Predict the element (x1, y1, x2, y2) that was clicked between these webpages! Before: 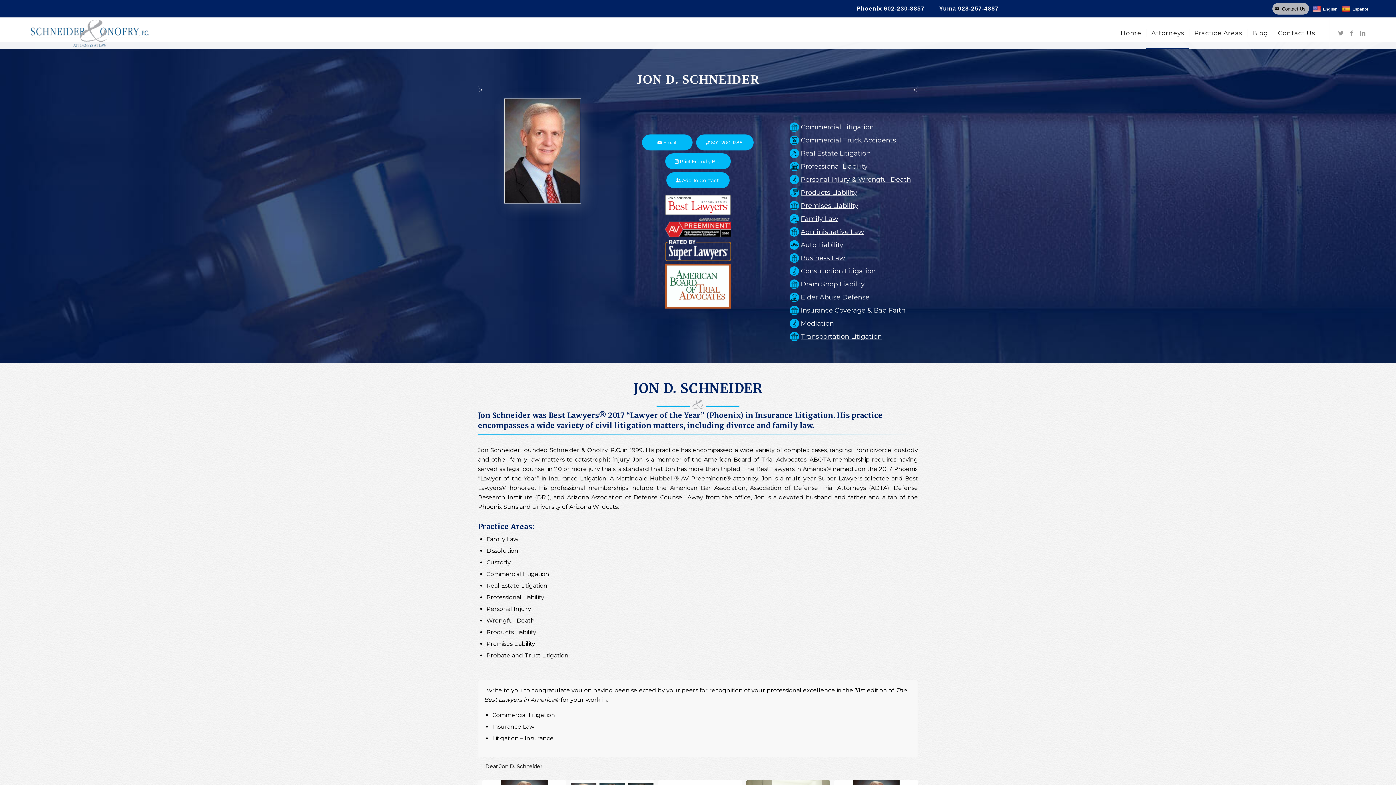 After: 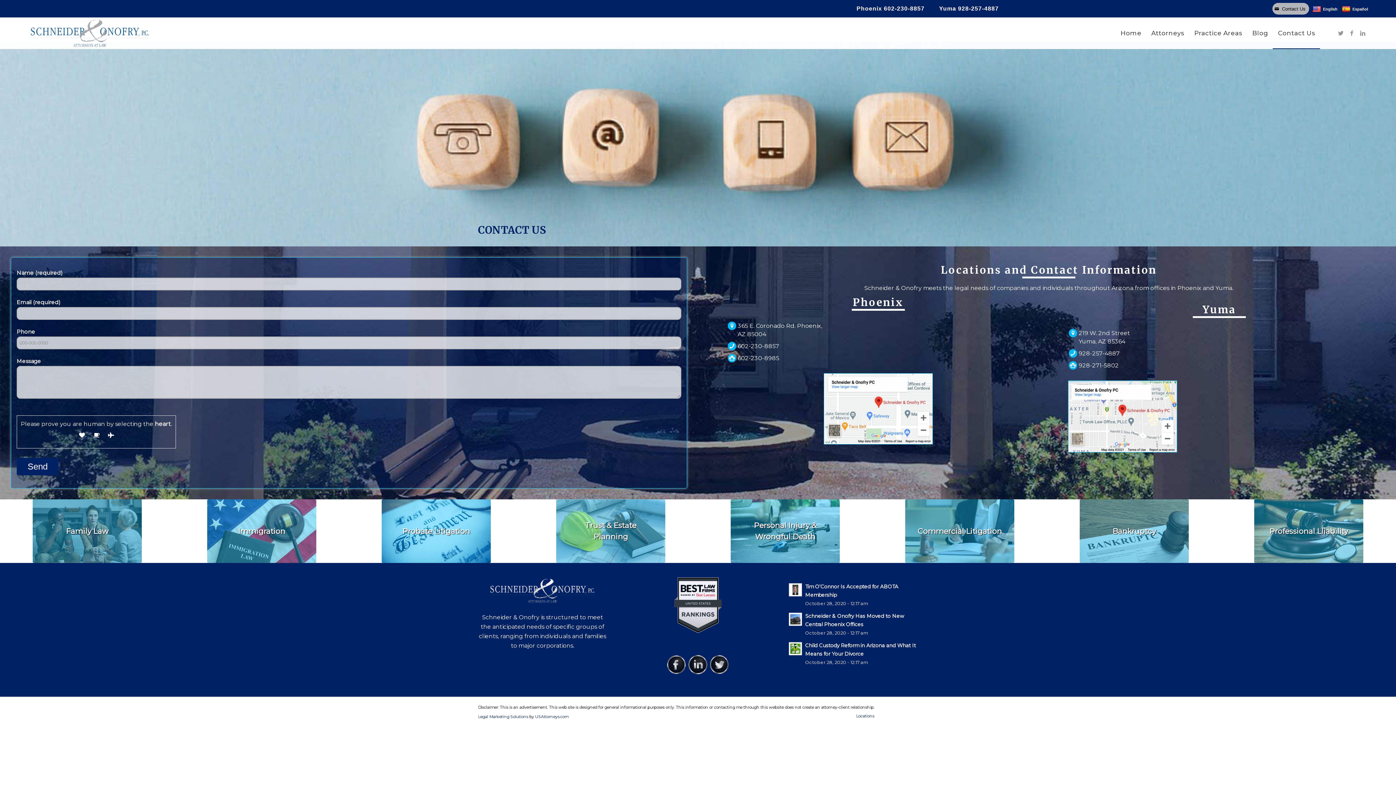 Action: label: Contact Us bbox: (1273, 17, 1320, 48)